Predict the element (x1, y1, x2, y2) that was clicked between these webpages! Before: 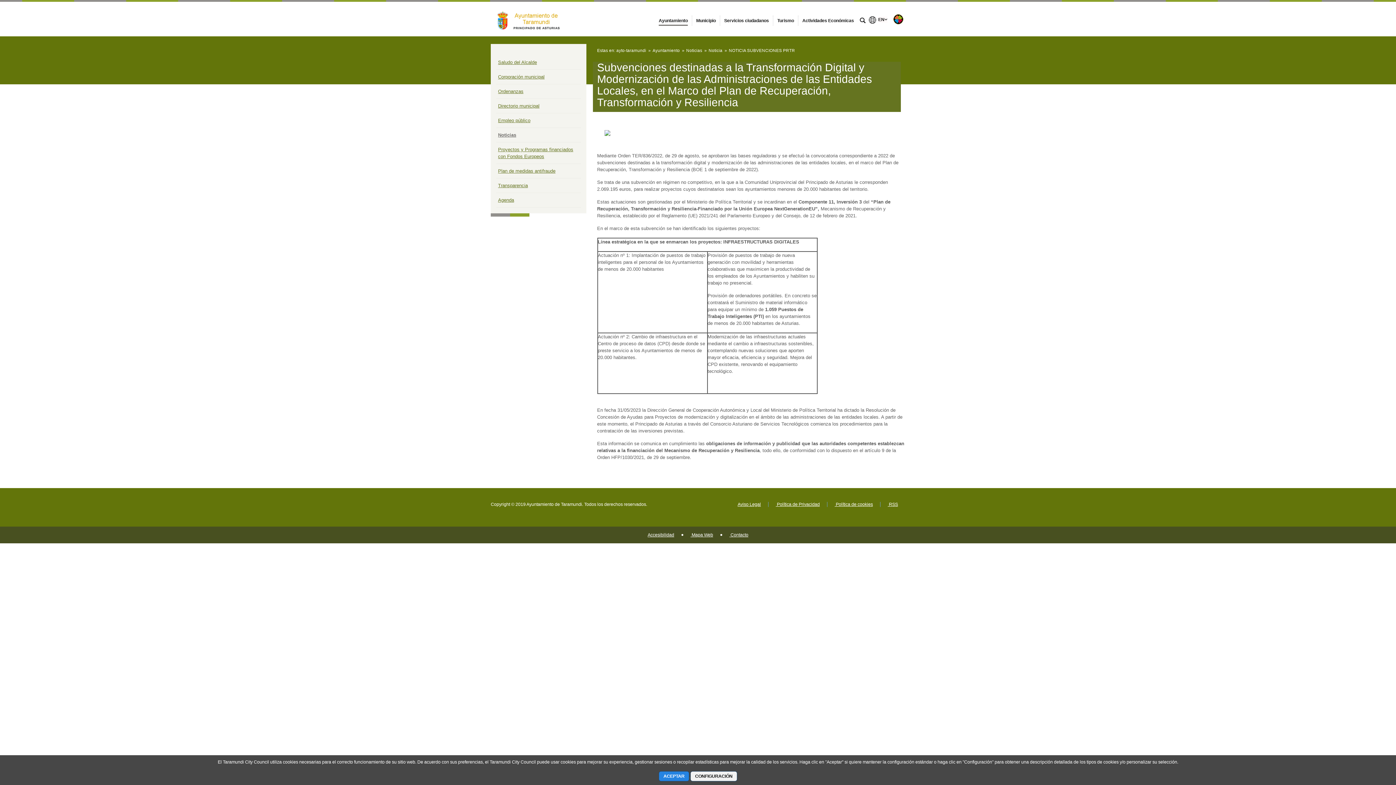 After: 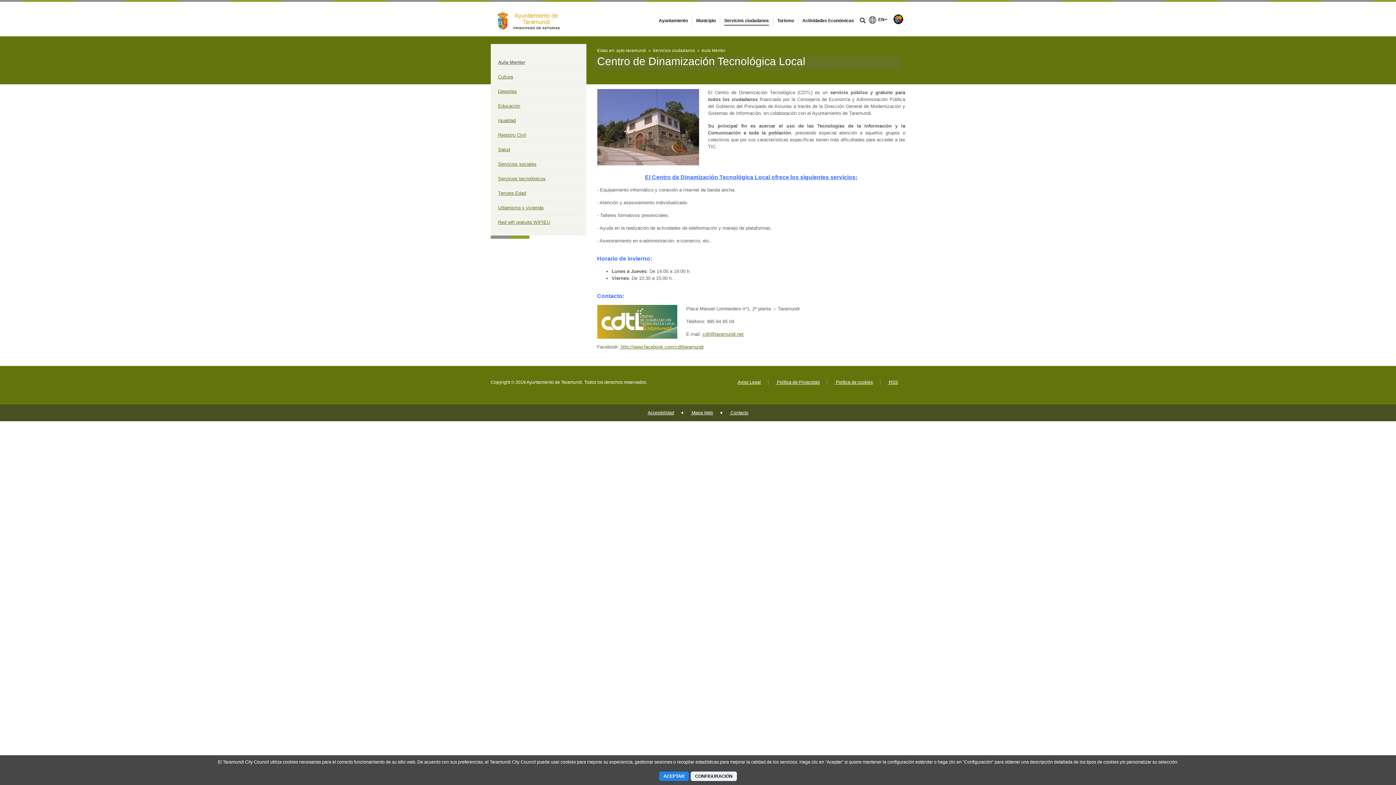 Action: label: Servicios ciudadanos bbox: (722, 18, 770, 23)